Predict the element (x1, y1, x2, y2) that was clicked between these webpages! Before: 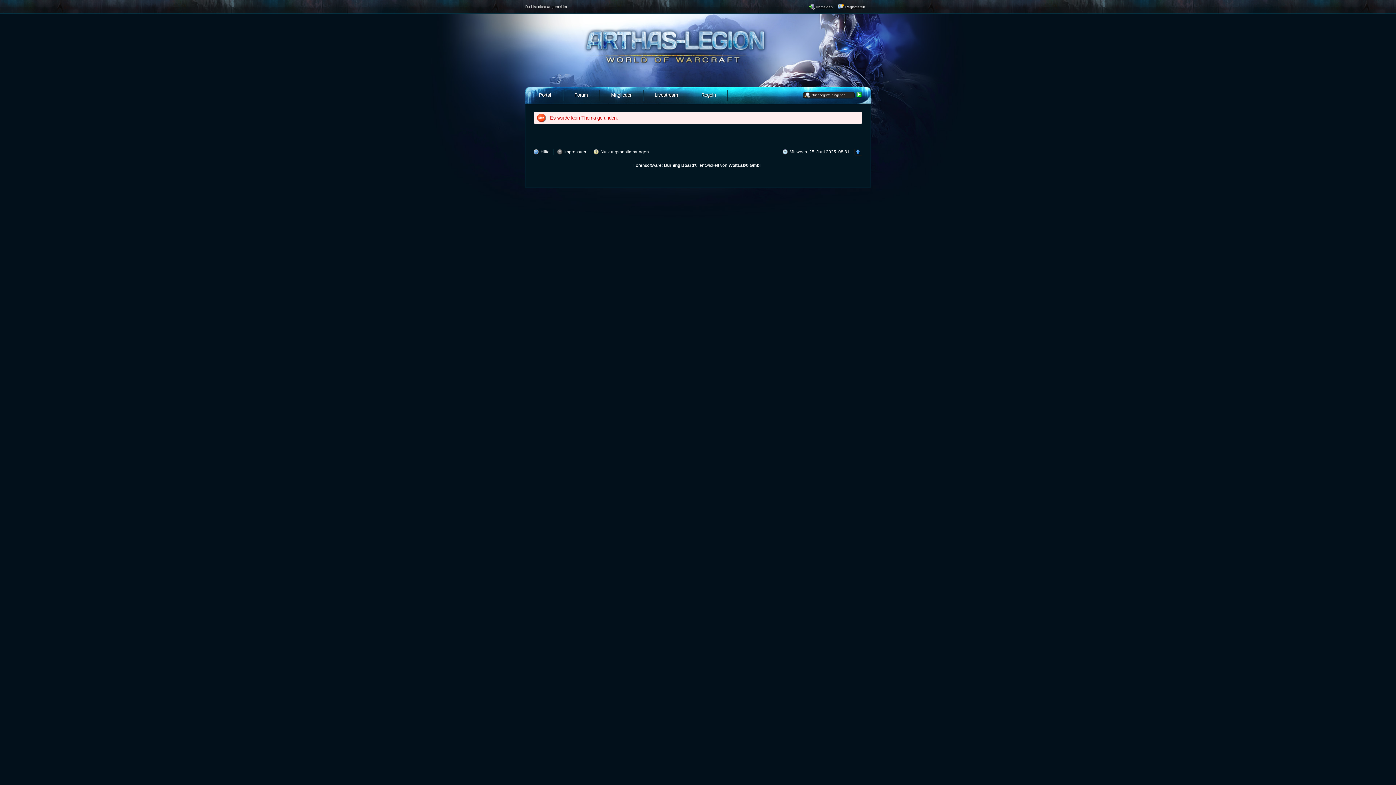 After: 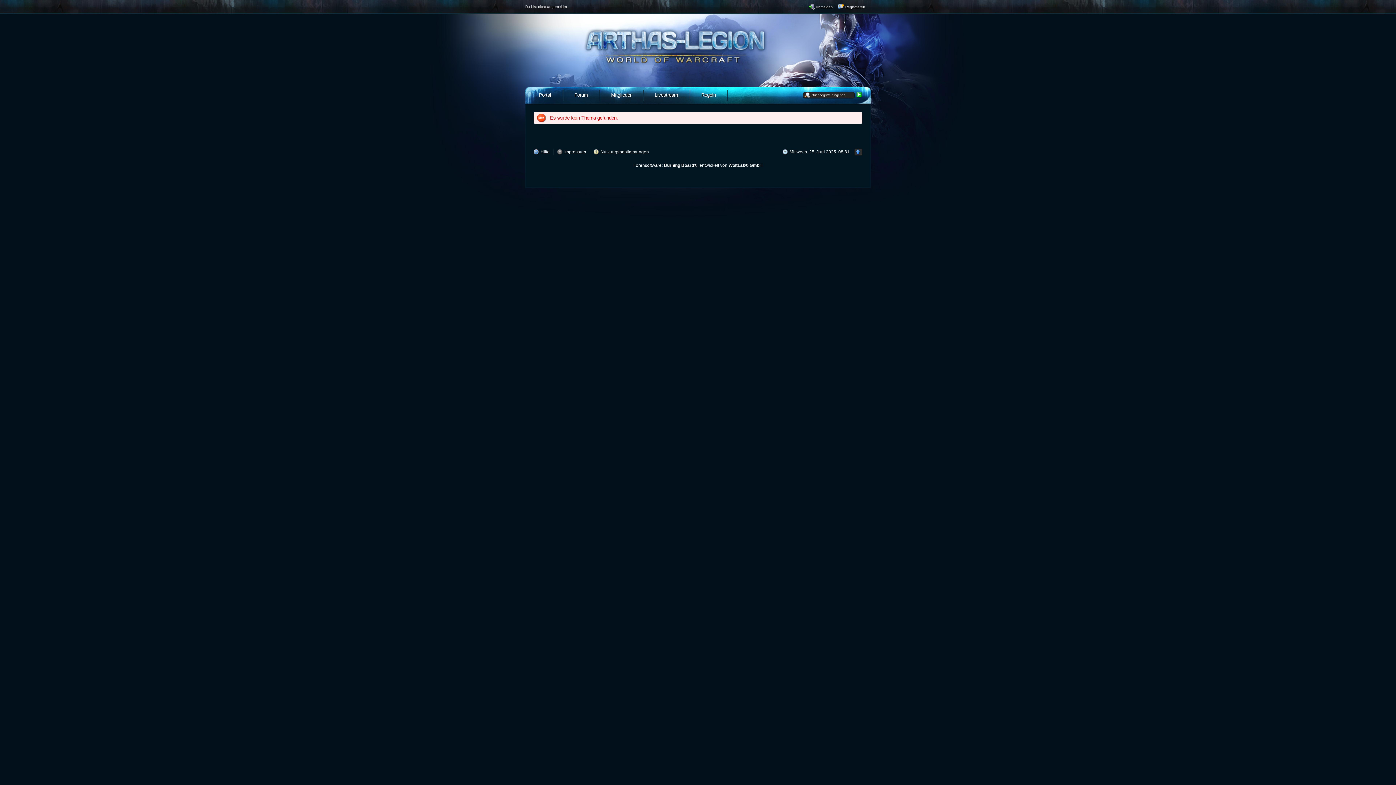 Action: label: Zum Seitenanfang bbox: (854, 149, 862, 155)